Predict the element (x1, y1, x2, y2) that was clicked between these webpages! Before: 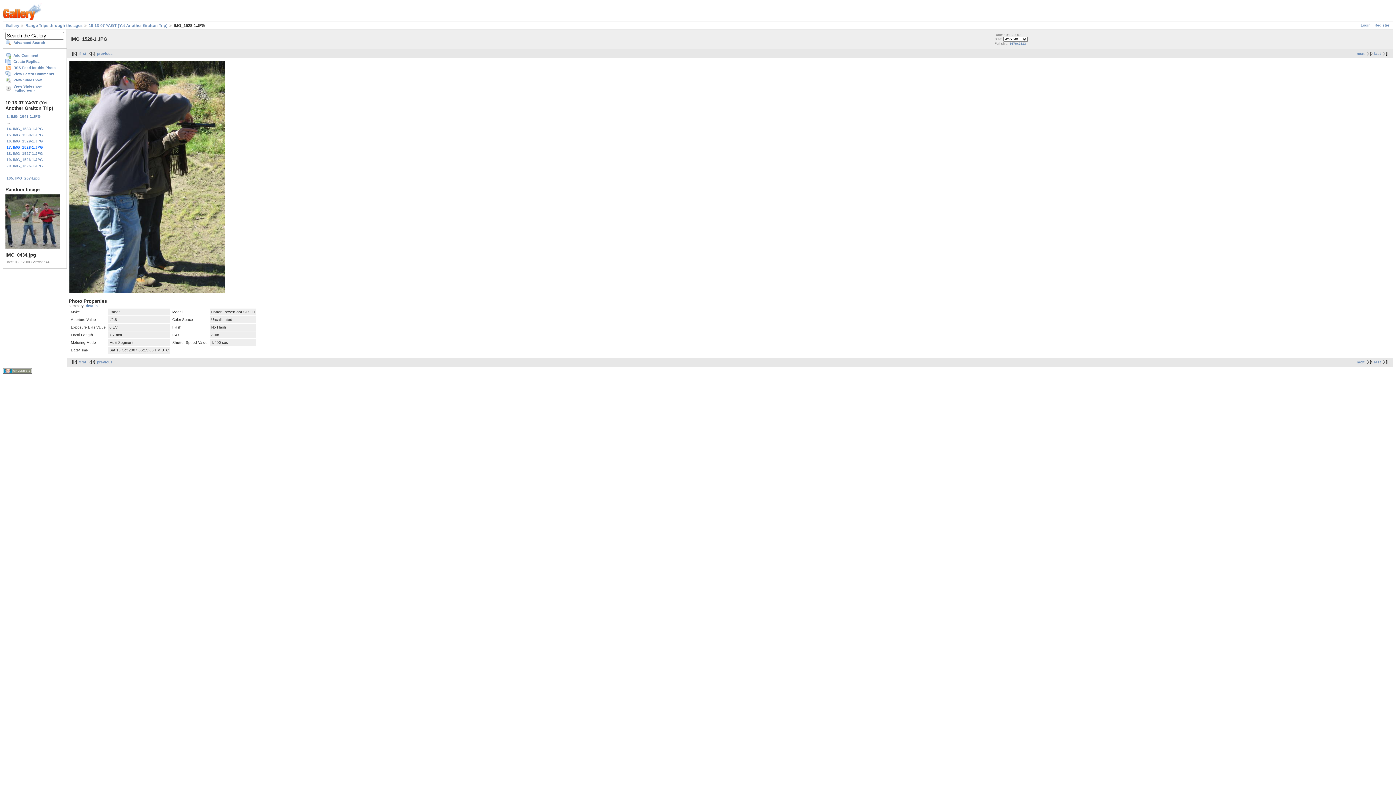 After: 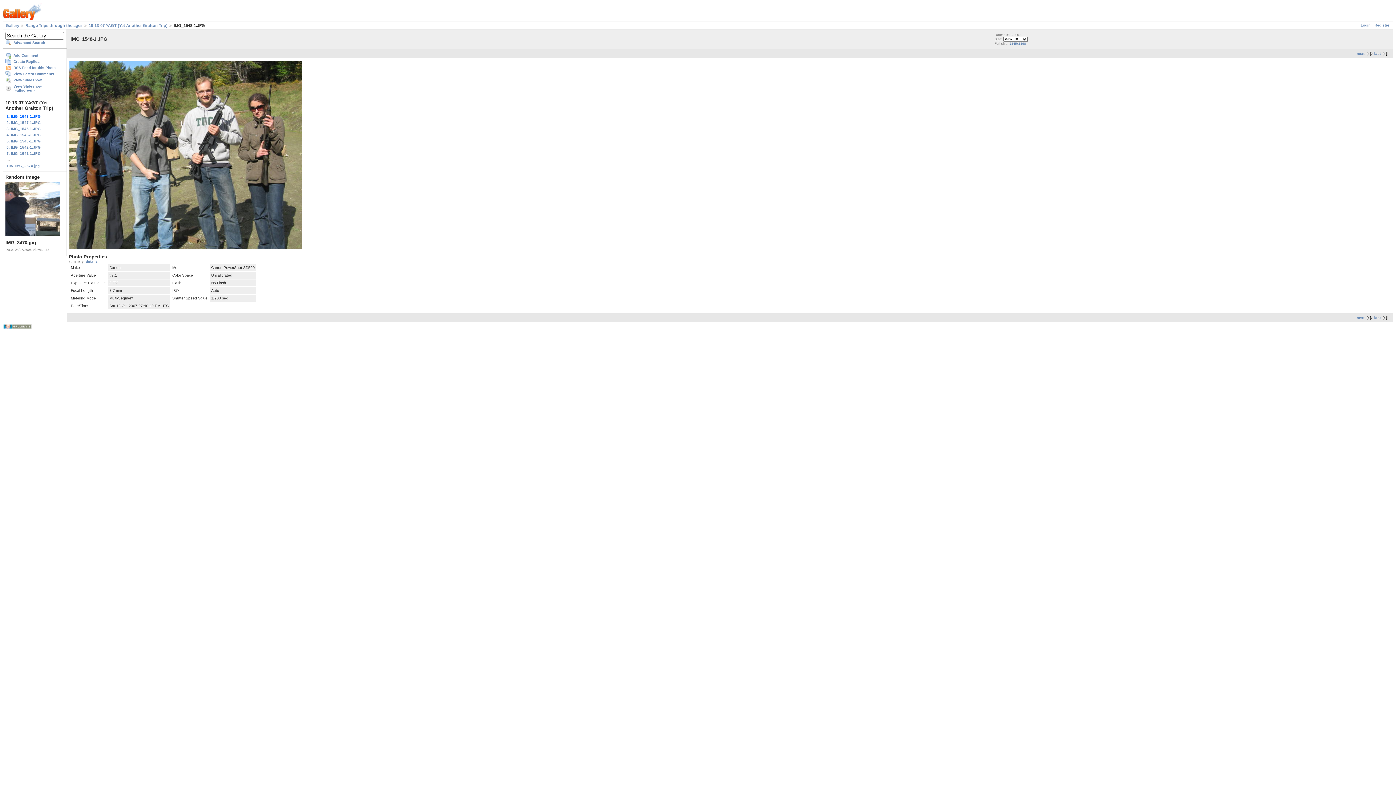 Action: label: first bbox: (69, 51, 86, 55)